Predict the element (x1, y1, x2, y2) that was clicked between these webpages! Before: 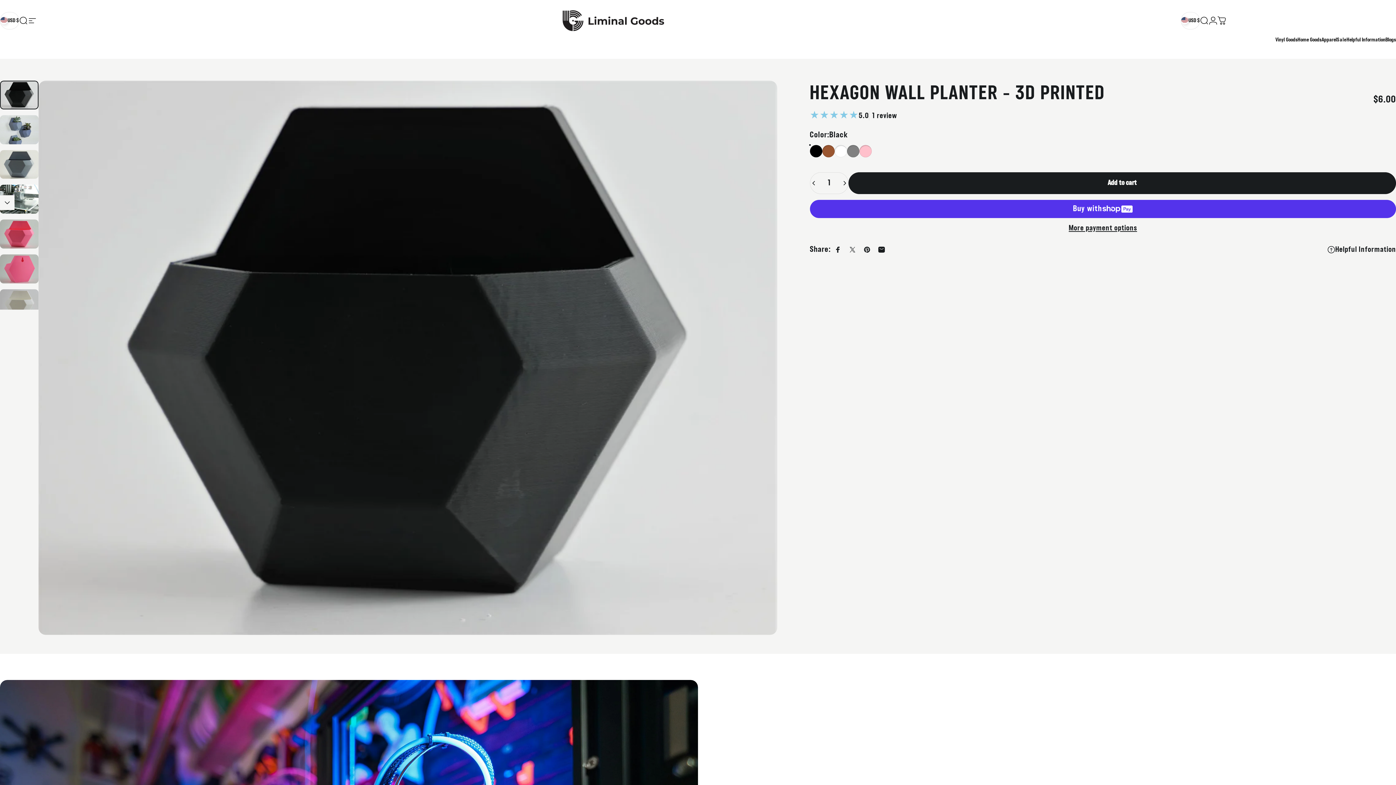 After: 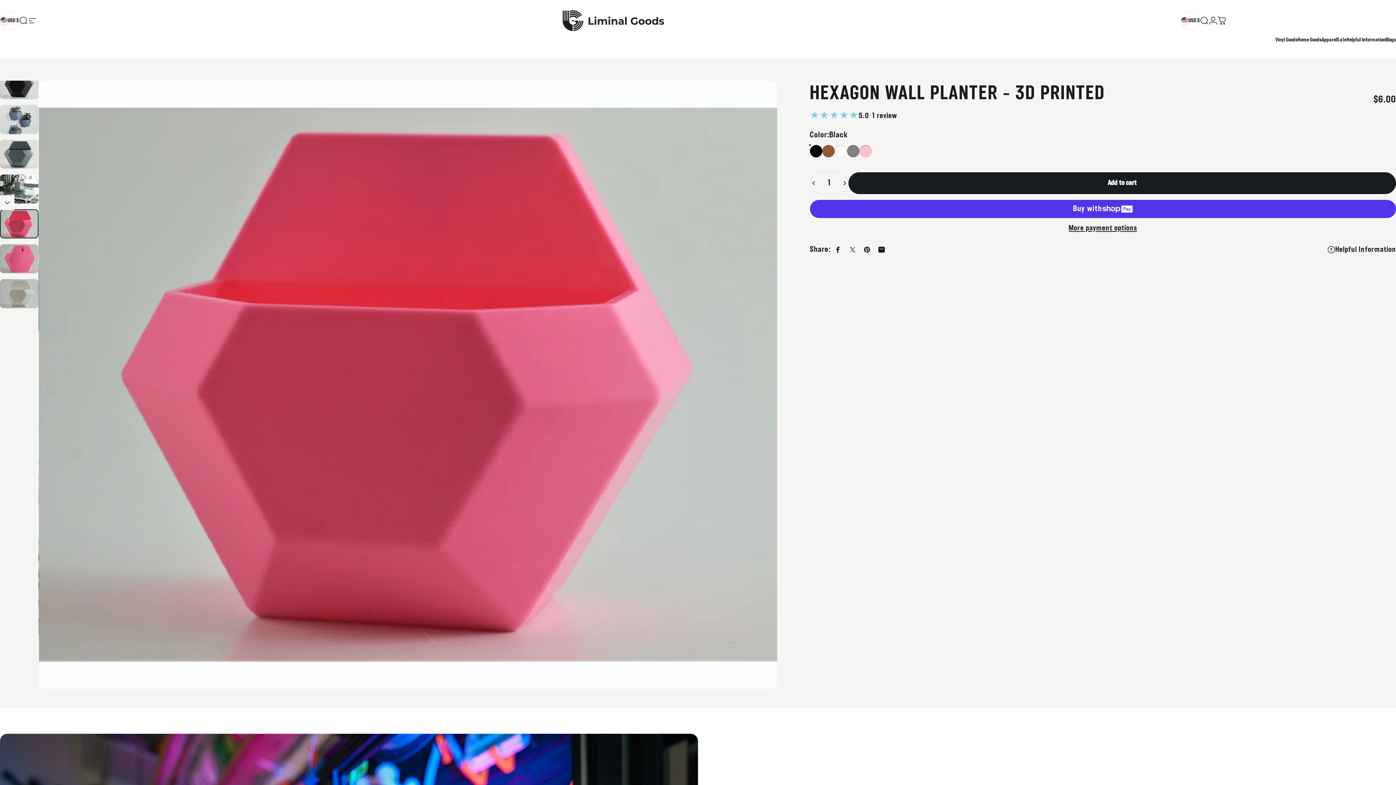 Action: label: Go to item  bbox: (0, 219, 38, 248)